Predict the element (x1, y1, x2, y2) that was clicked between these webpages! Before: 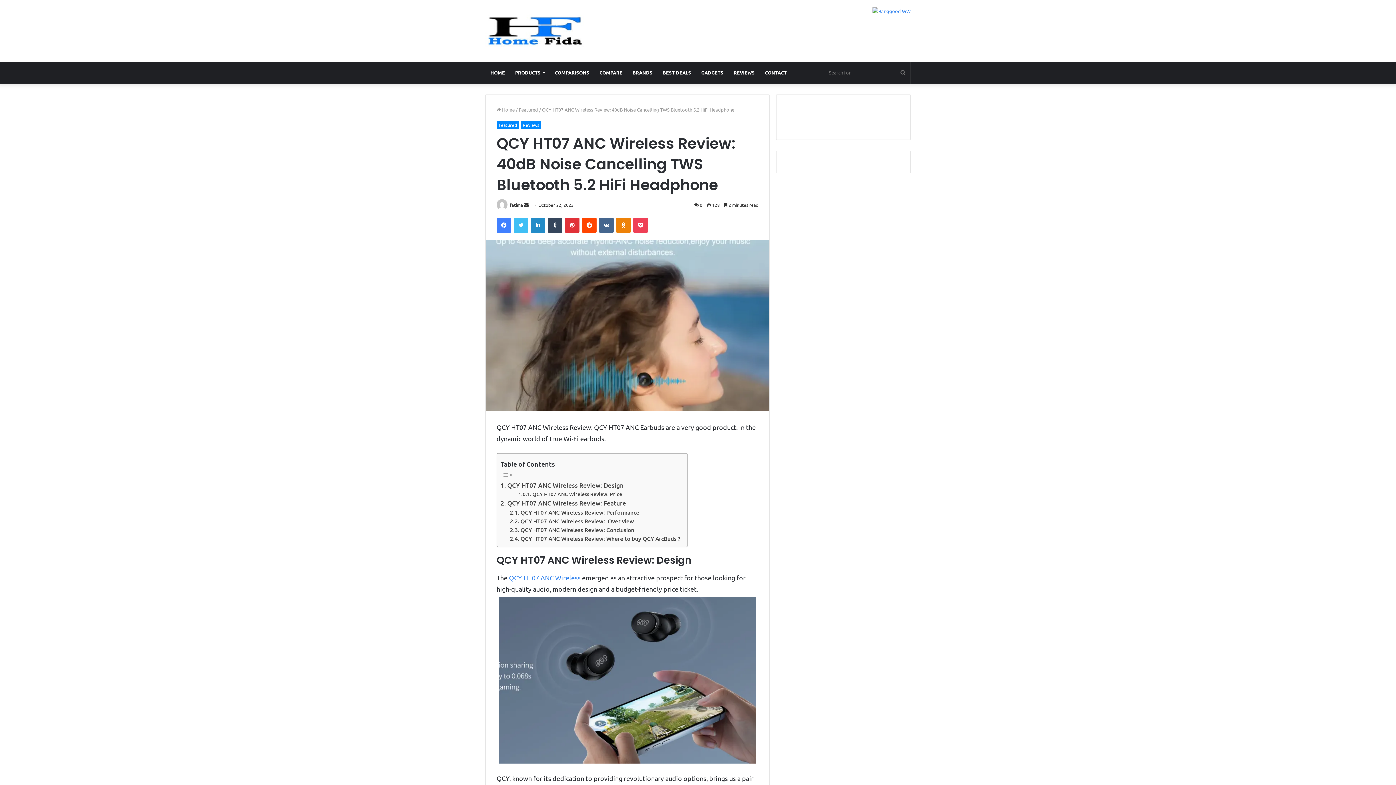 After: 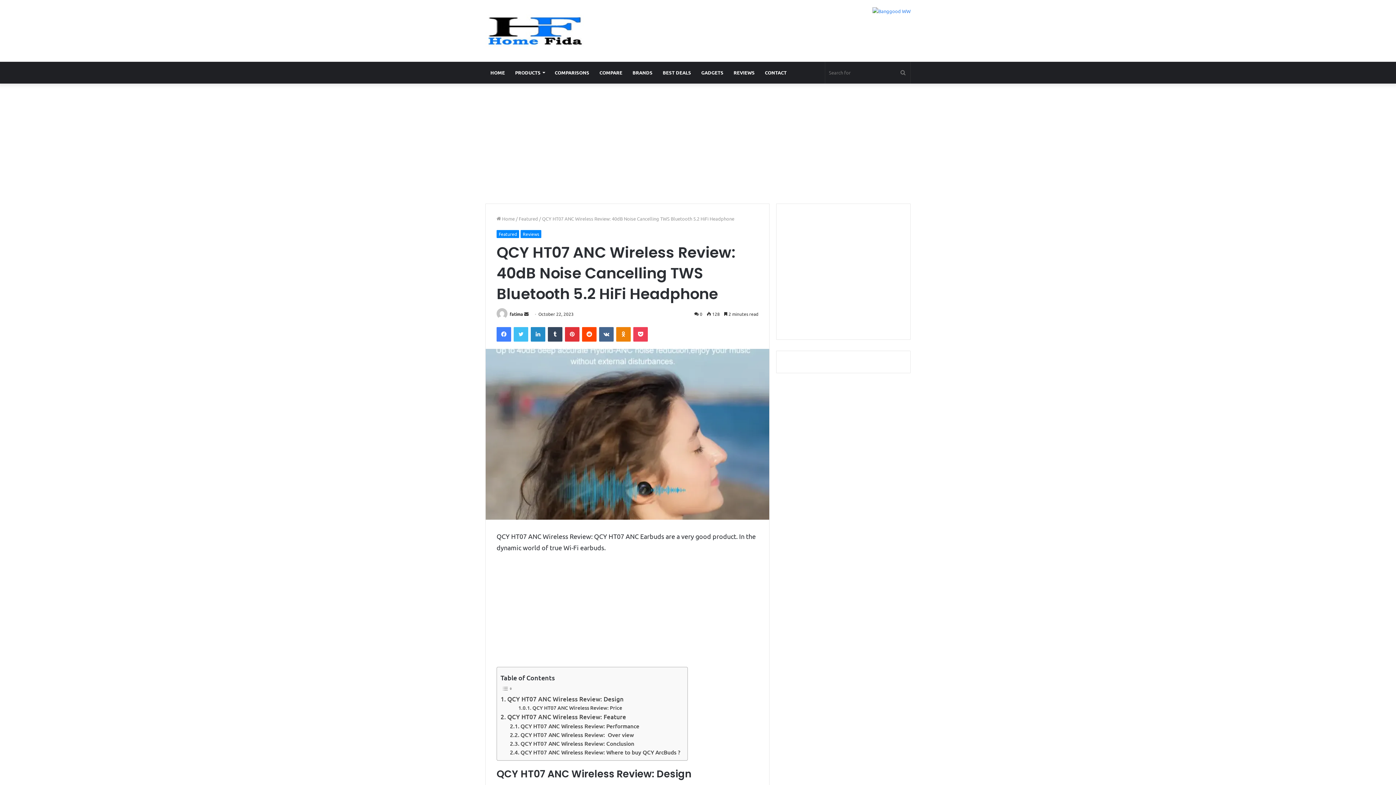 Action: label: Odnoklassniki bbox: (616, 218, 630, 232)